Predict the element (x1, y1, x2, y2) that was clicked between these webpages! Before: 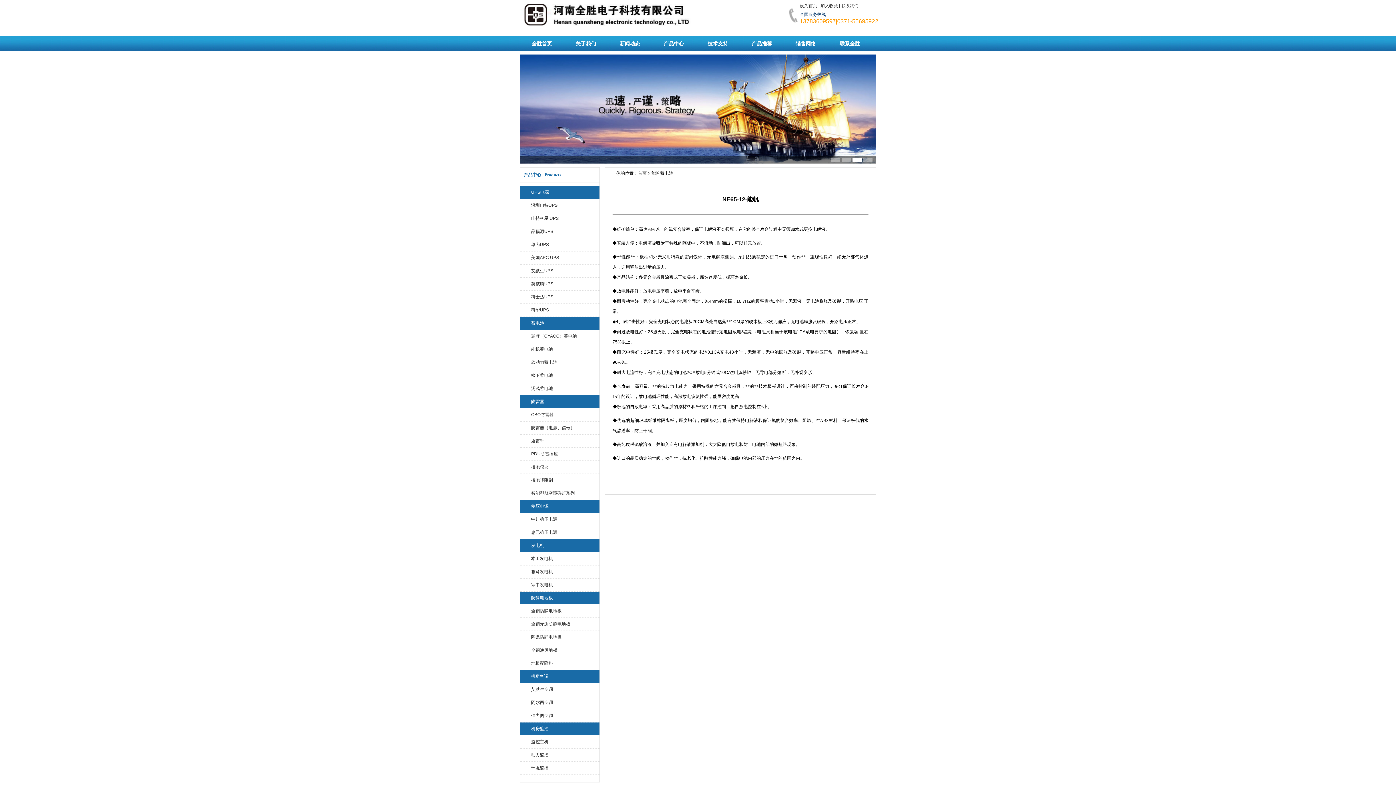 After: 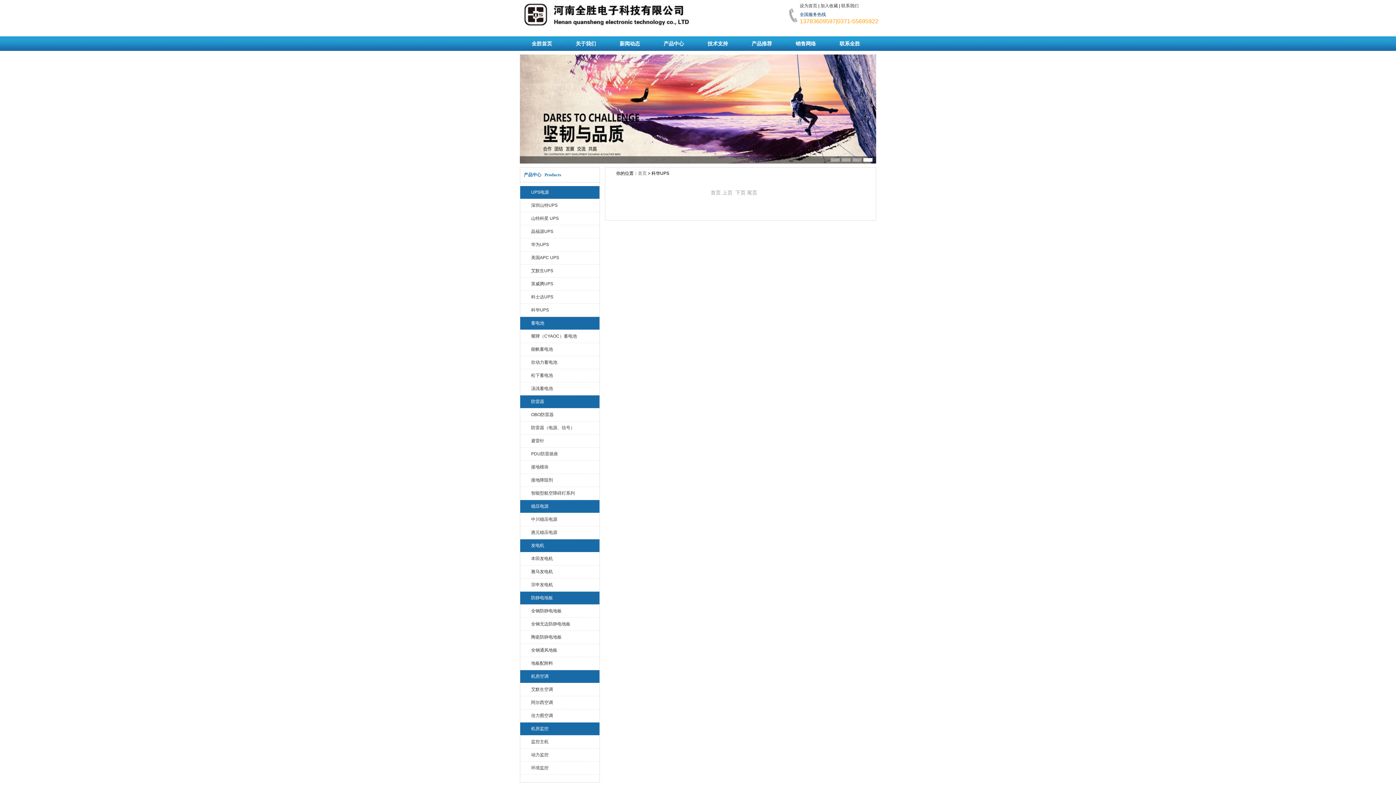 Action: bbox: (520, 304, 599, 317) label: 科华UPS